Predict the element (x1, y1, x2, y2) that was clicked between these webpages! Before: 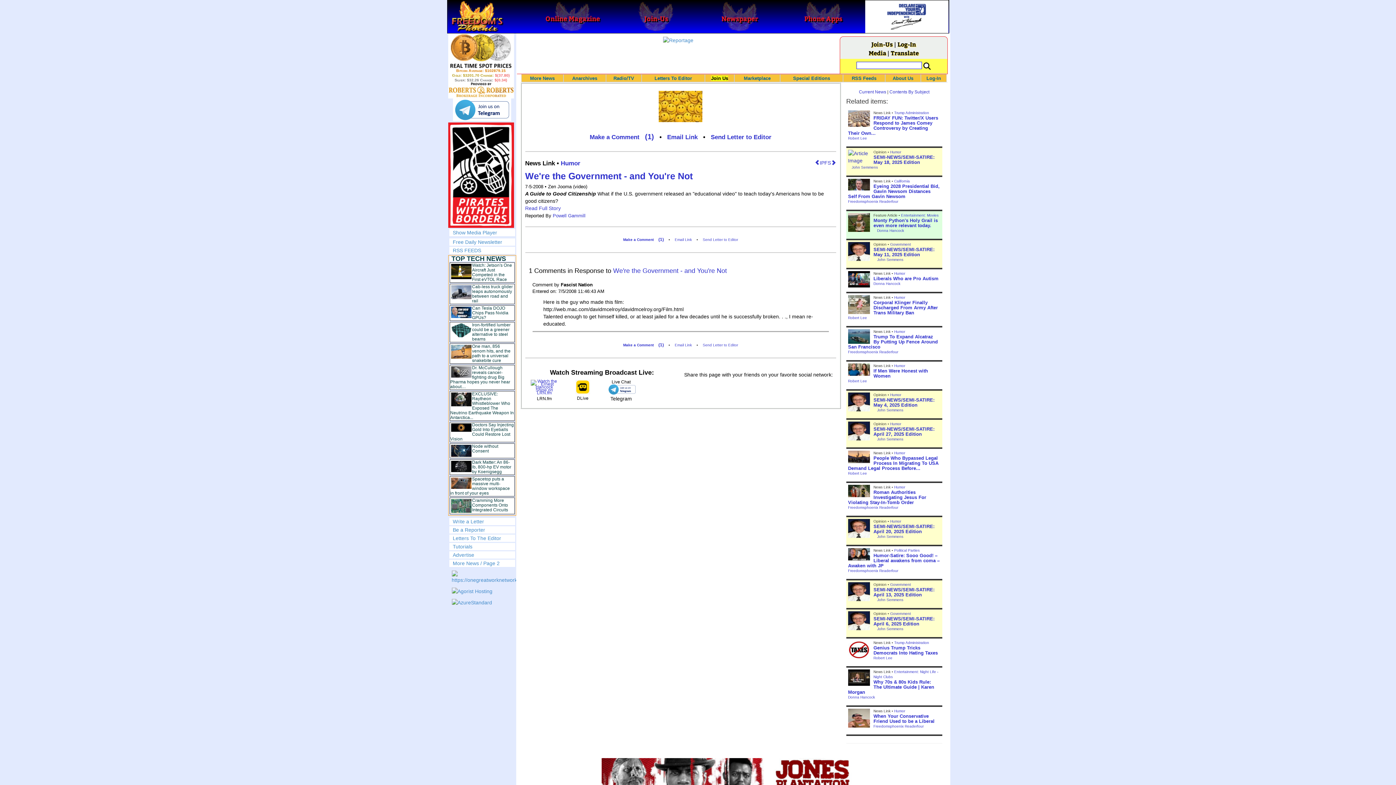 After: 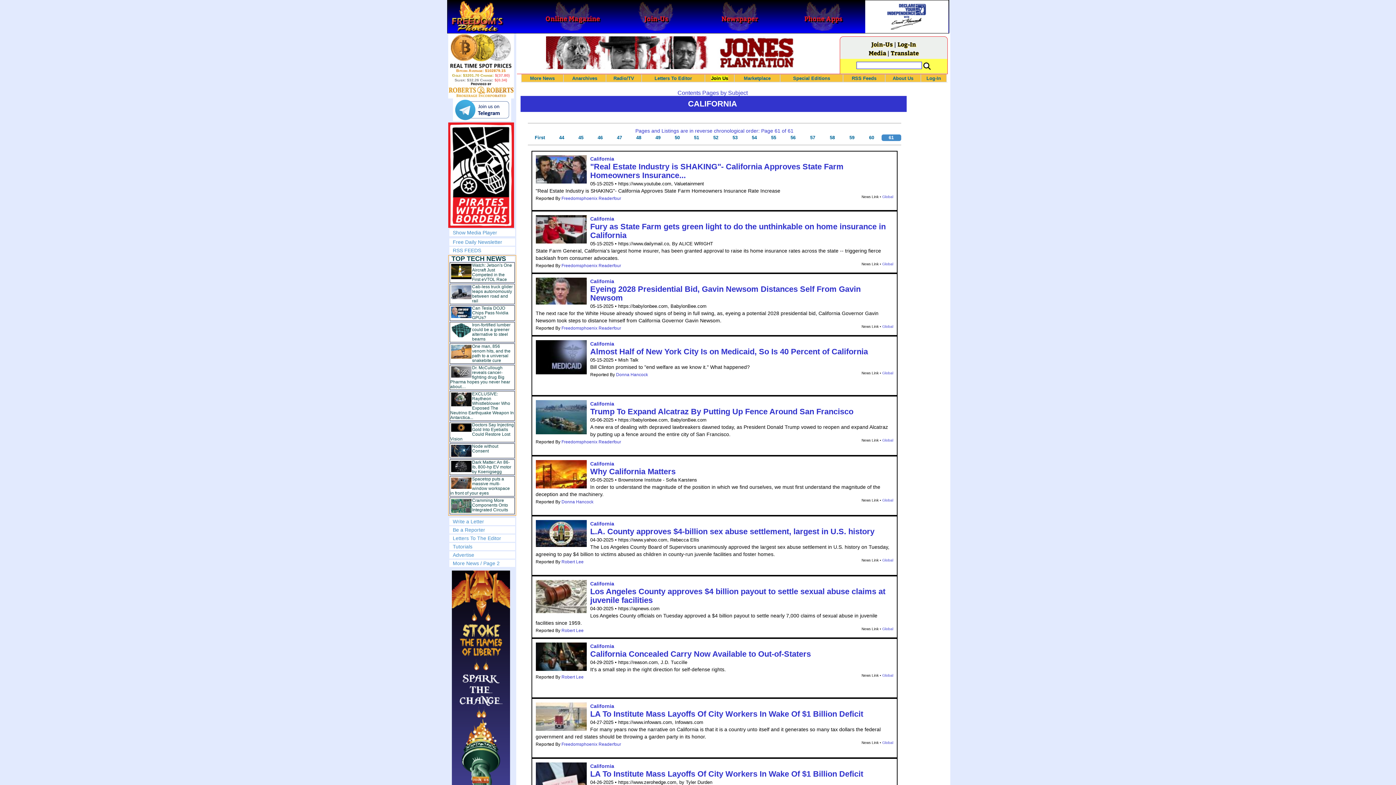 Action: bbox: (894, 179, 910, 183) label: California